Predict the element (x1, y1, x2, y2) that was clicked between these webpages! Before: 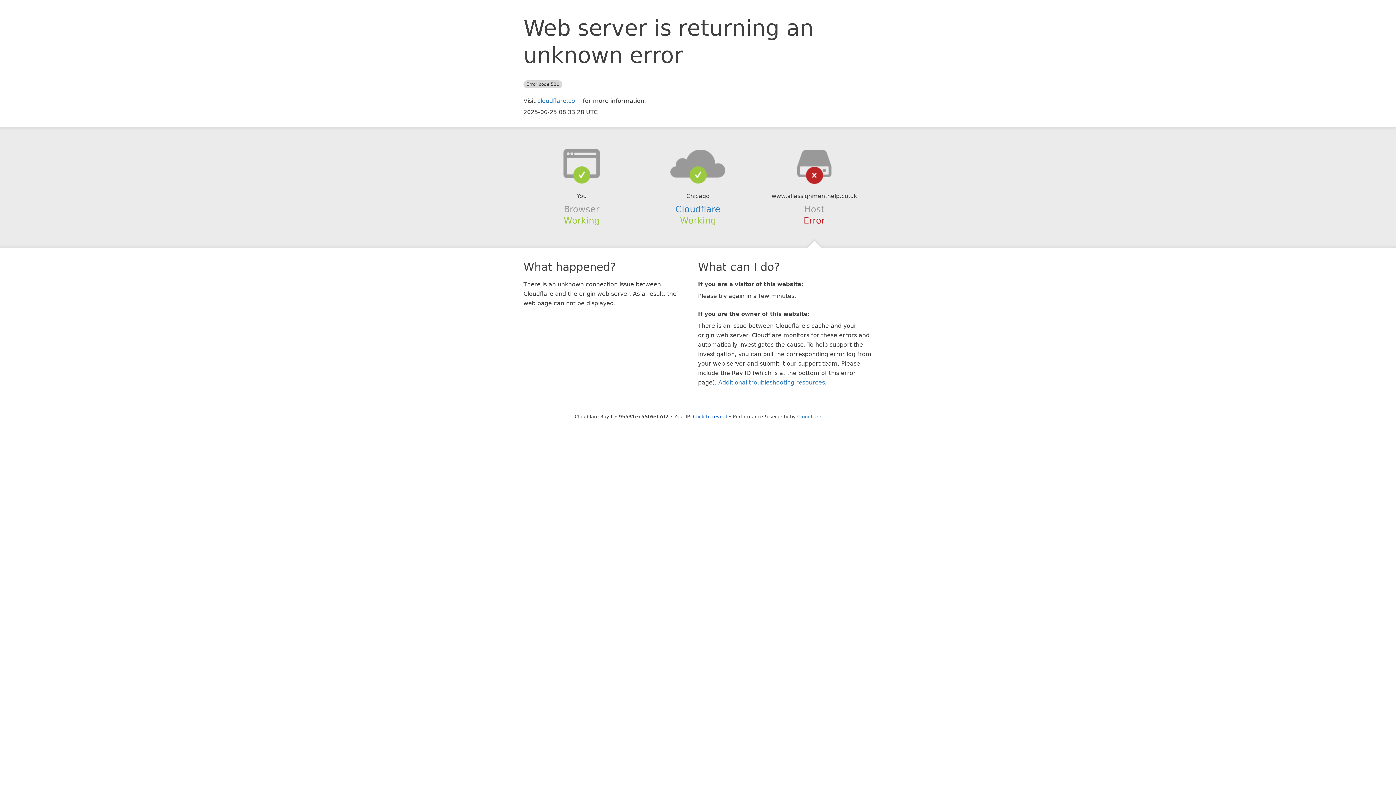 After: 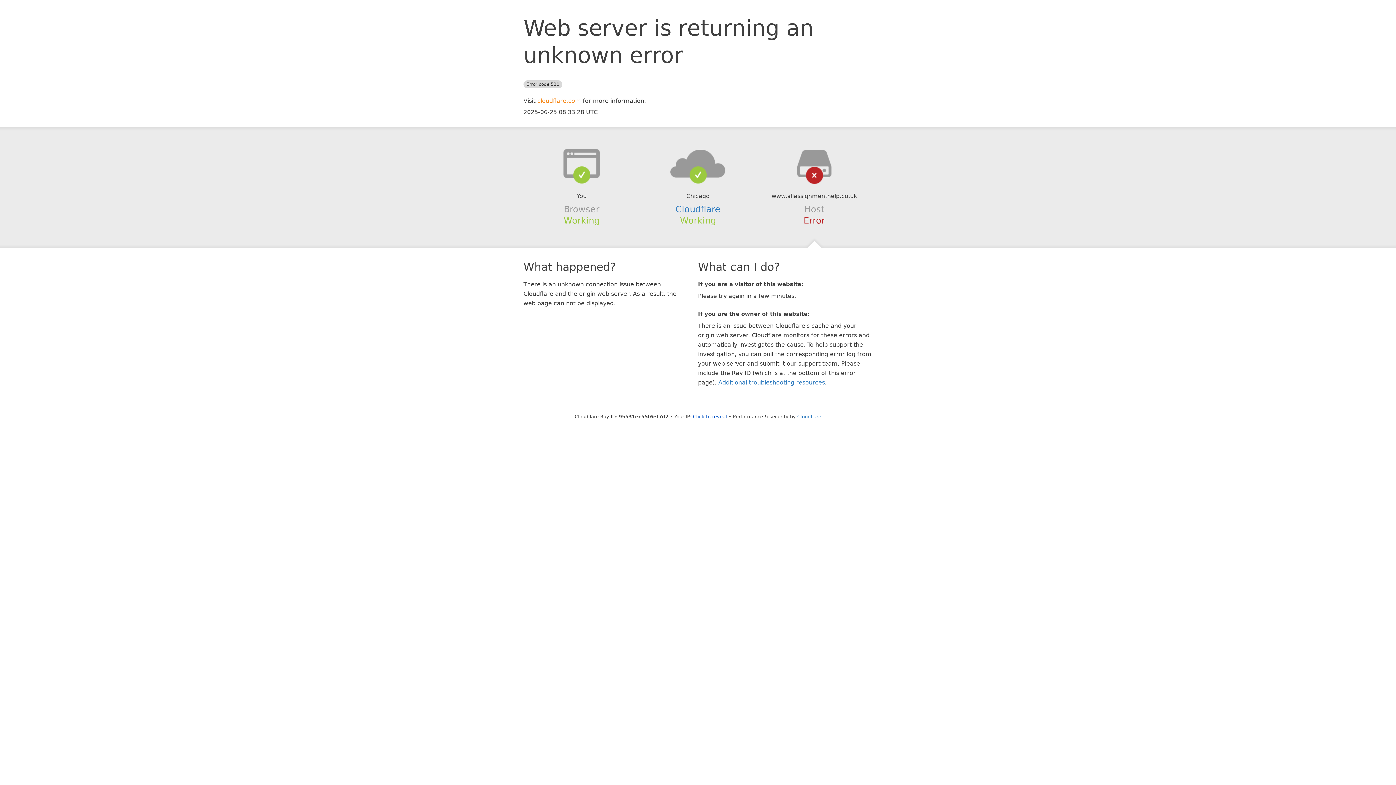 Action: label: cloudflare.com bbox: (537, 97, 581, 104)